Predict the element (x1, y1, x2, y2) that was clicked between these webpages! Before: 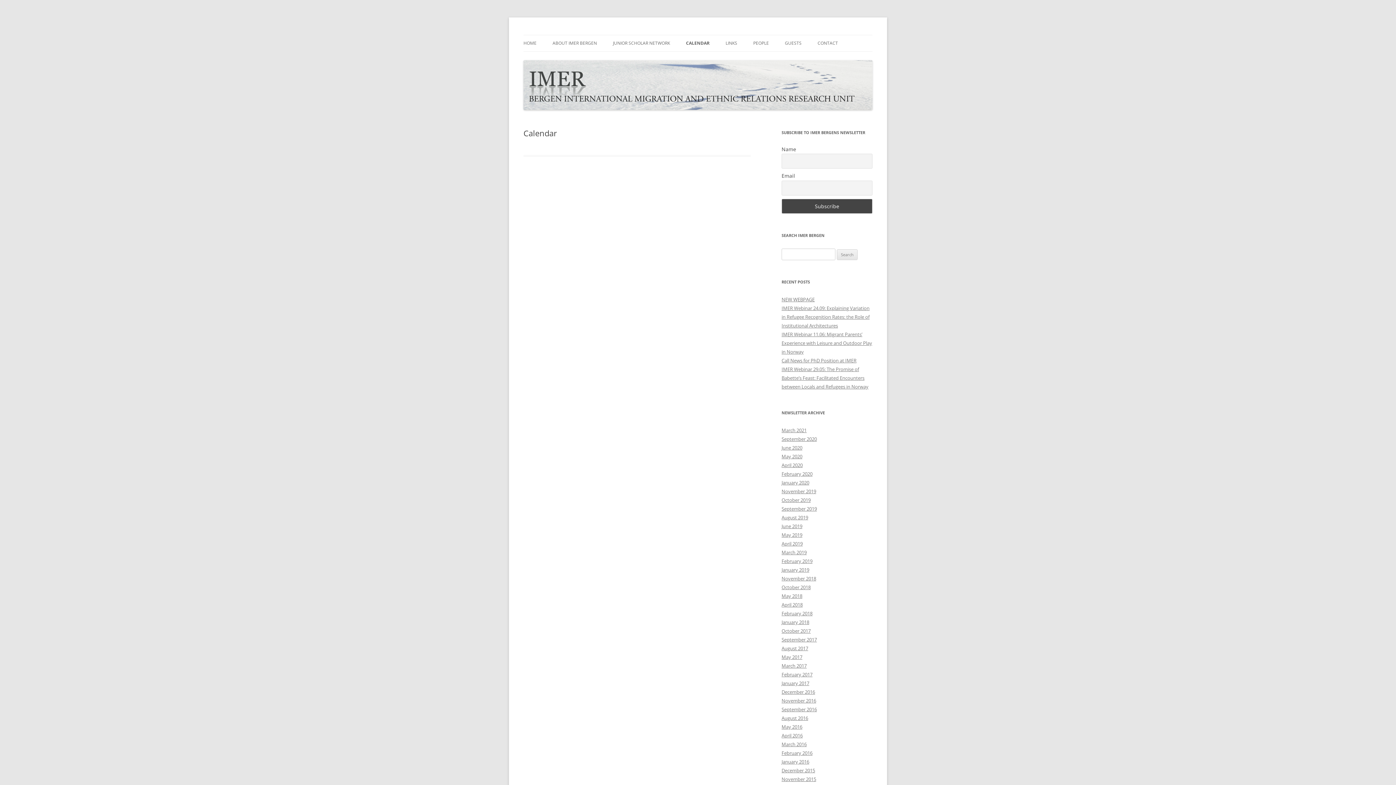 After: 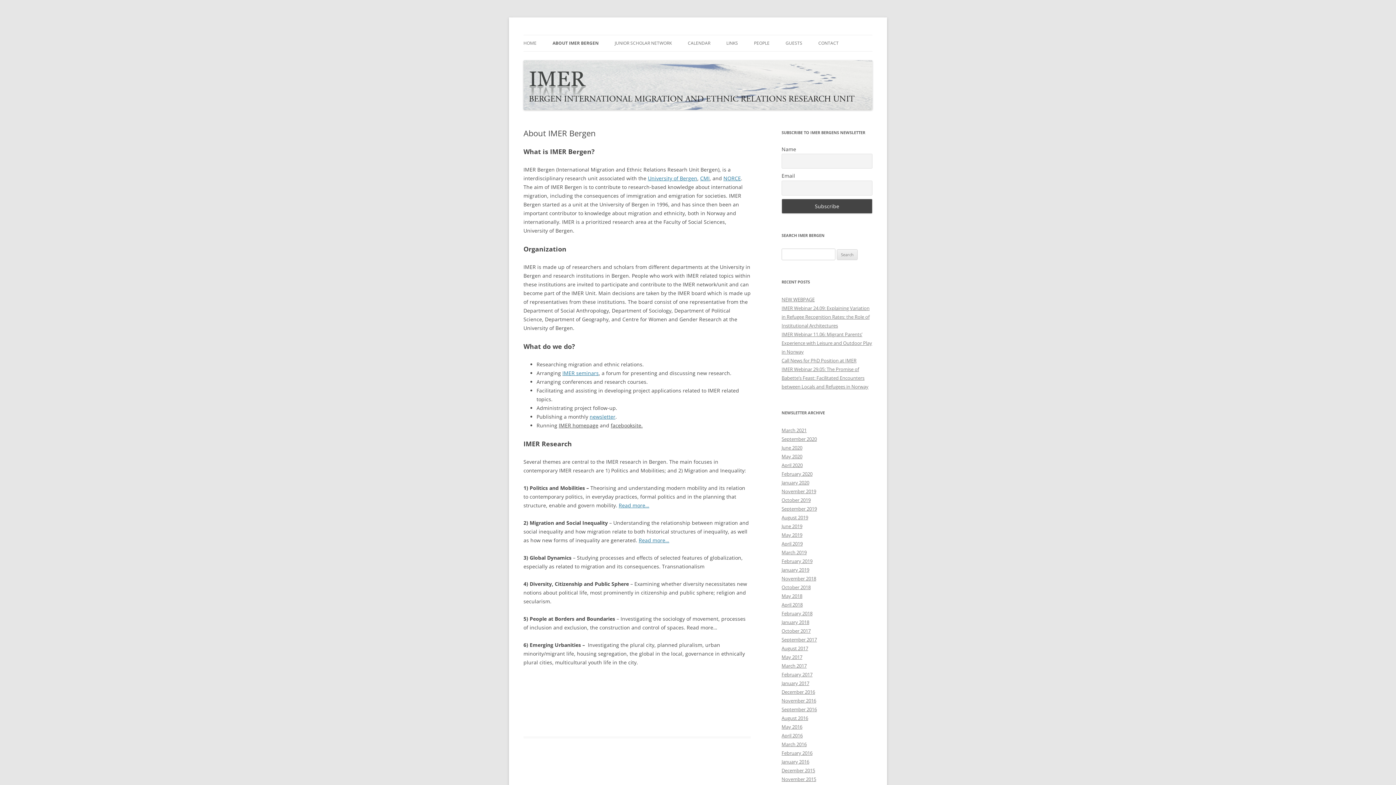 Action: bbox: (552, 35, 597, 51) label: ABOUT IMER BERGEN